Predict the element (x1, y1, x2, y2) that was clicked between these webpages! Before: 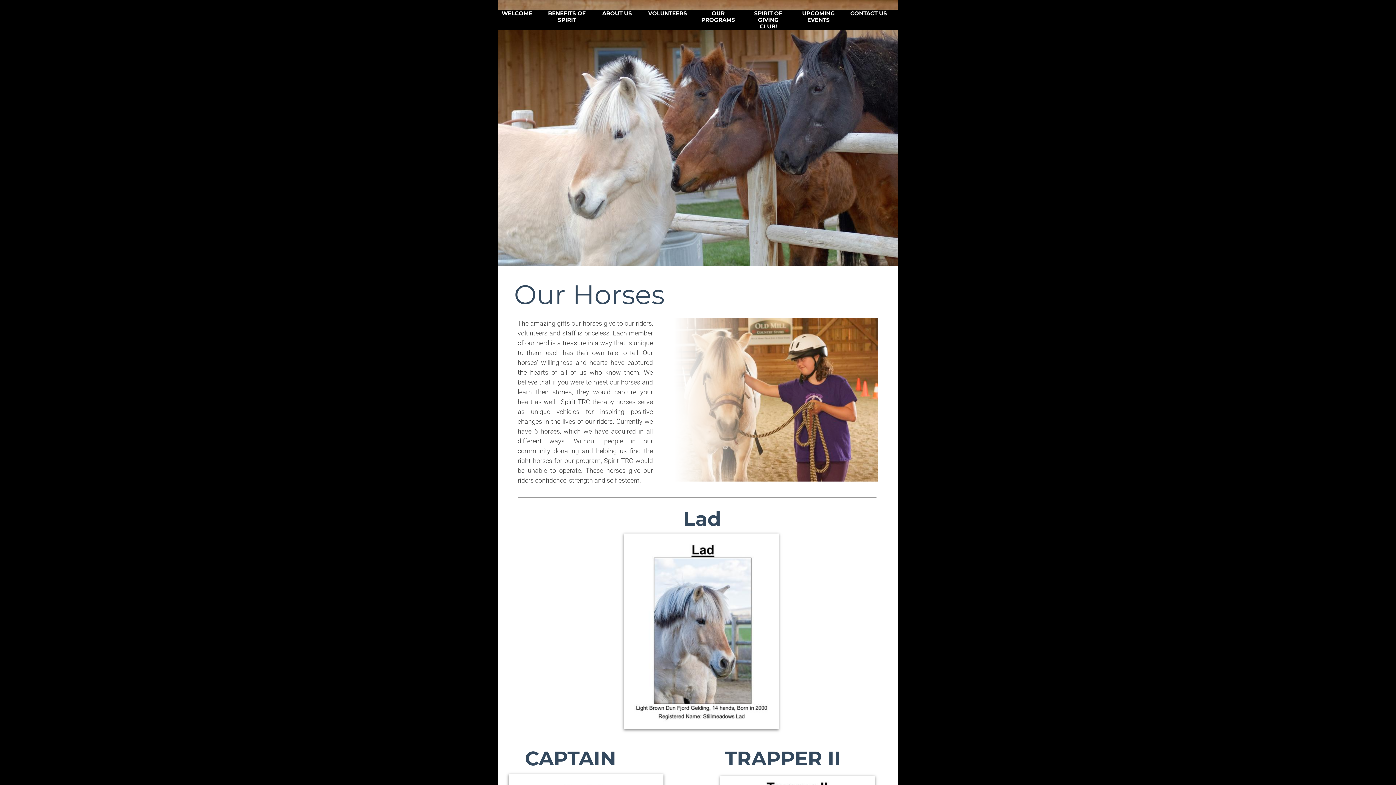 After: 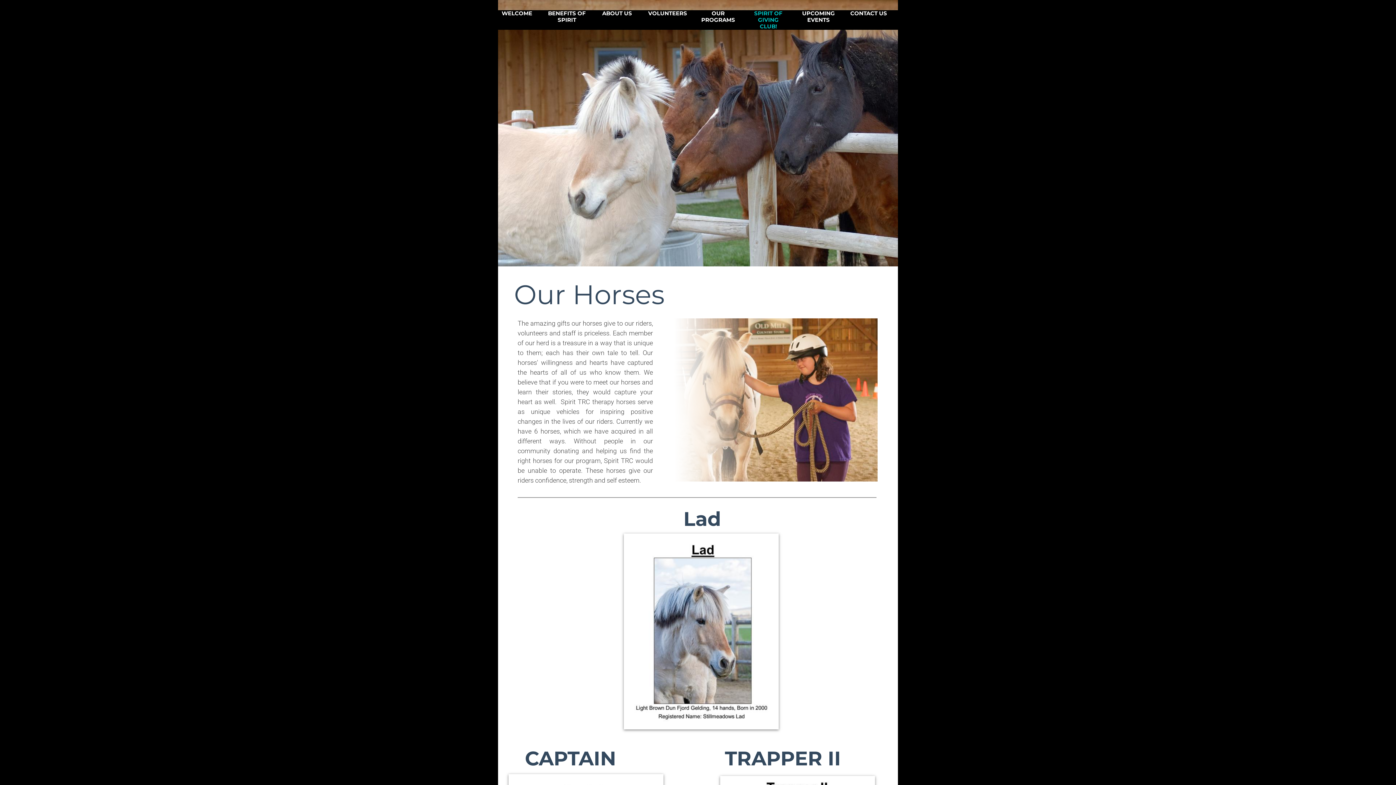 Action: bbox: (749, 10, 799, 29) label: SPIRIT OF GIVING CLUB!